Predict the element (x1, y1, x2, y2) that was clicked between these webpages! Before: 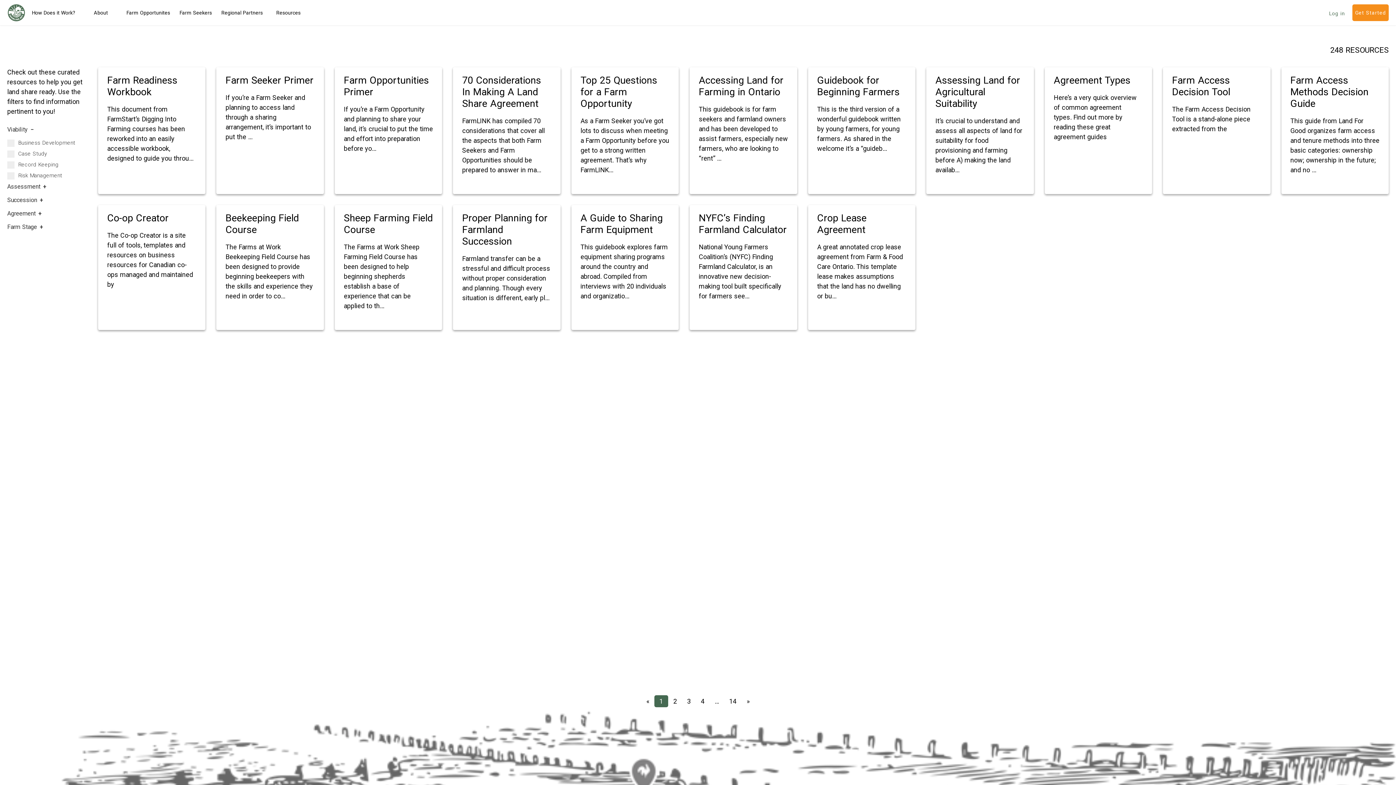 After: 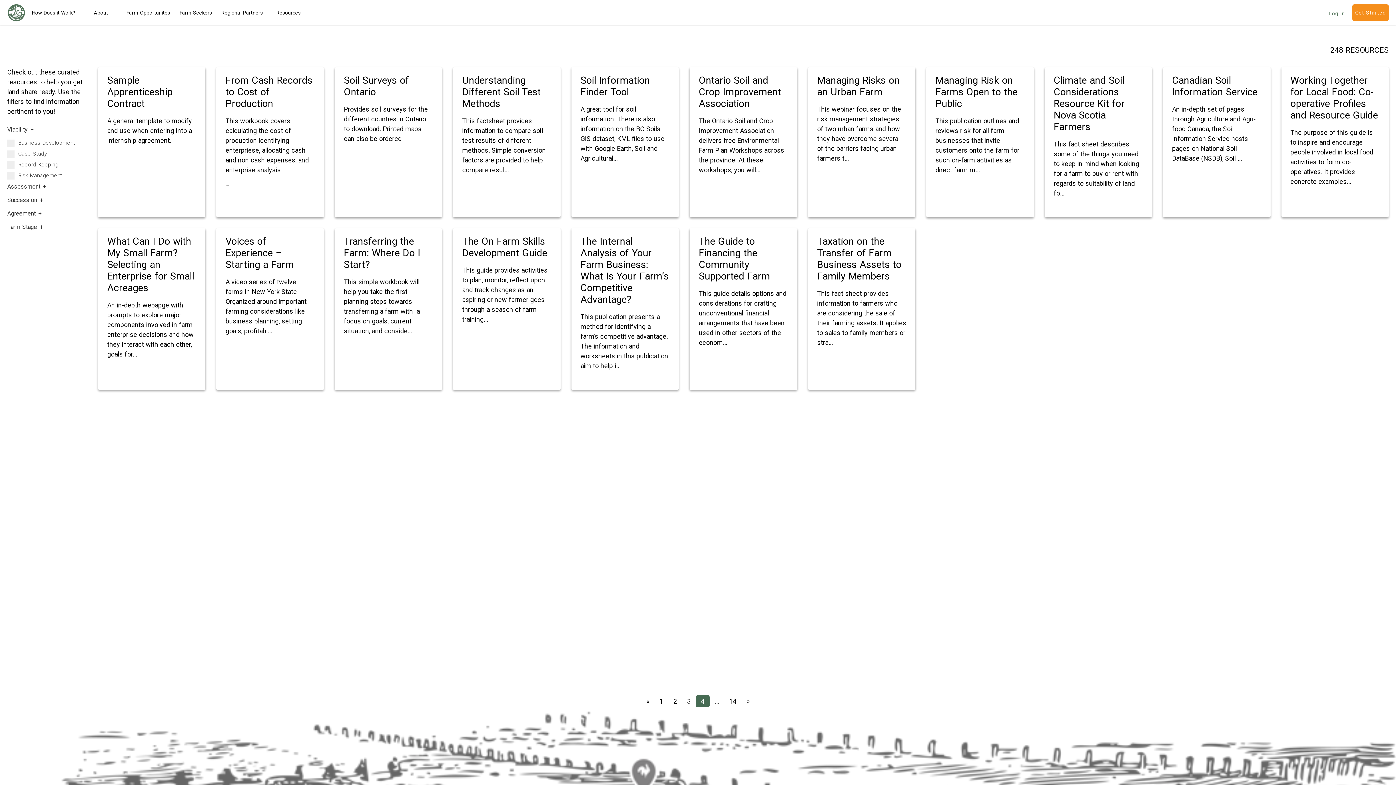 Action: bbox: (696, 695, 709, 707) label: 4